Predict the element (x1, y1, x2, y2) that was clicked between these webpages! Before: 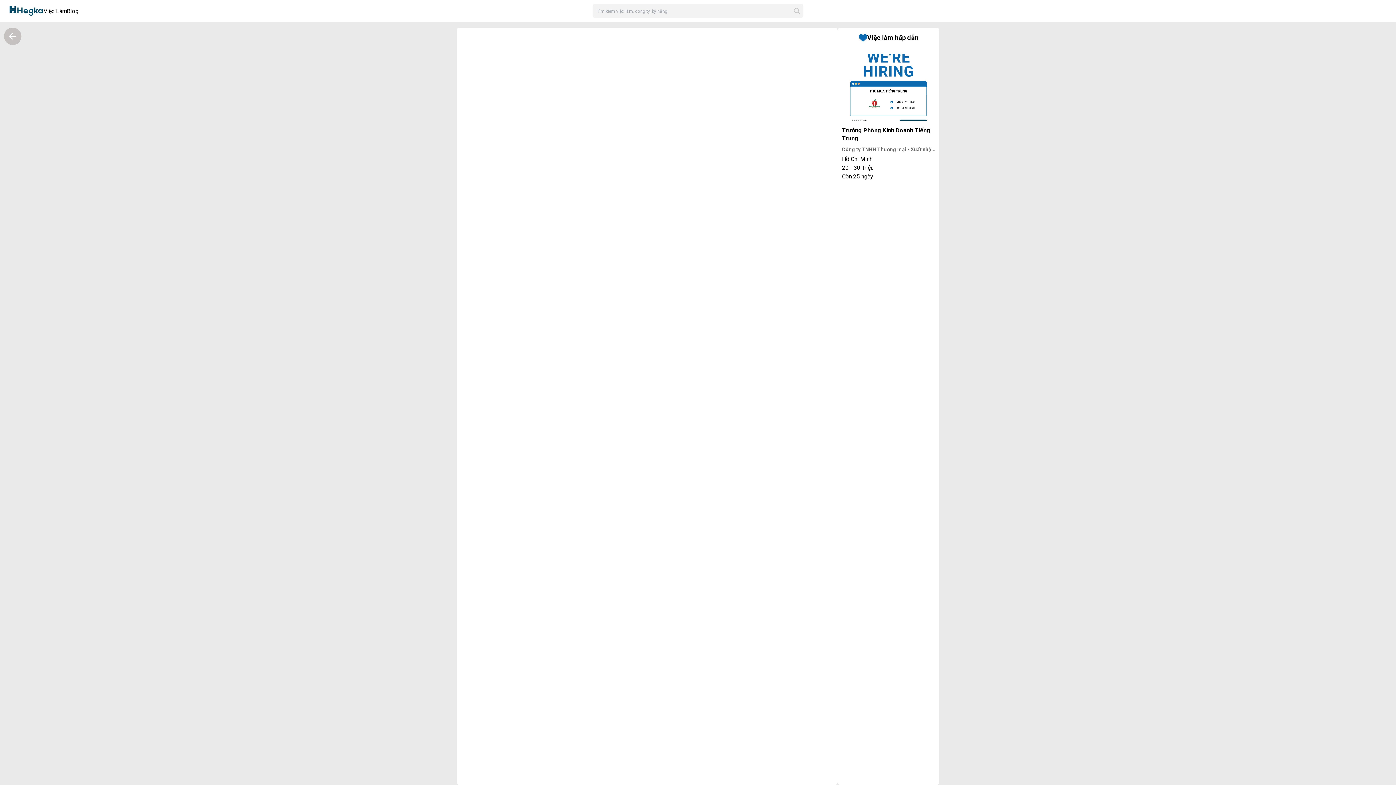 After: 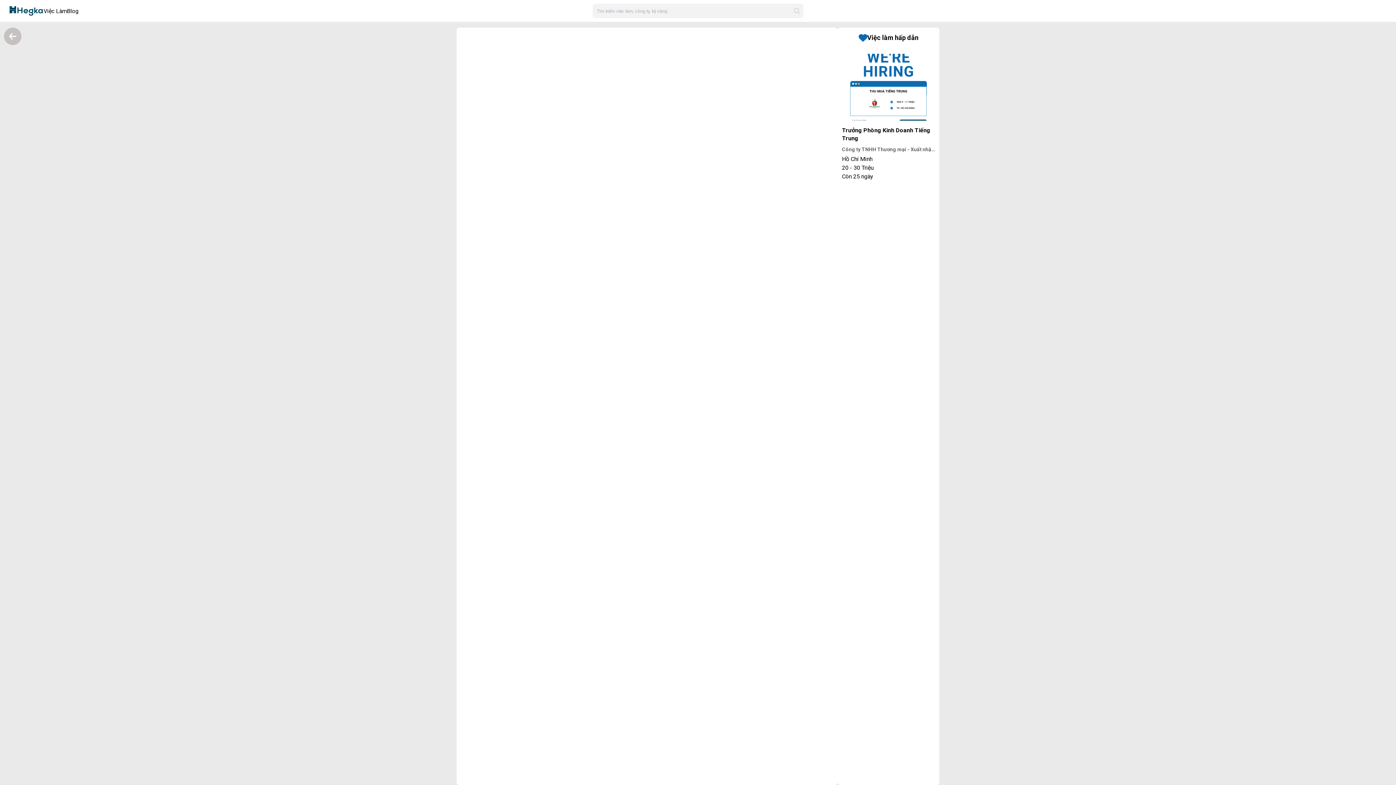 Action: bbox: (4, 27, 21, 45)